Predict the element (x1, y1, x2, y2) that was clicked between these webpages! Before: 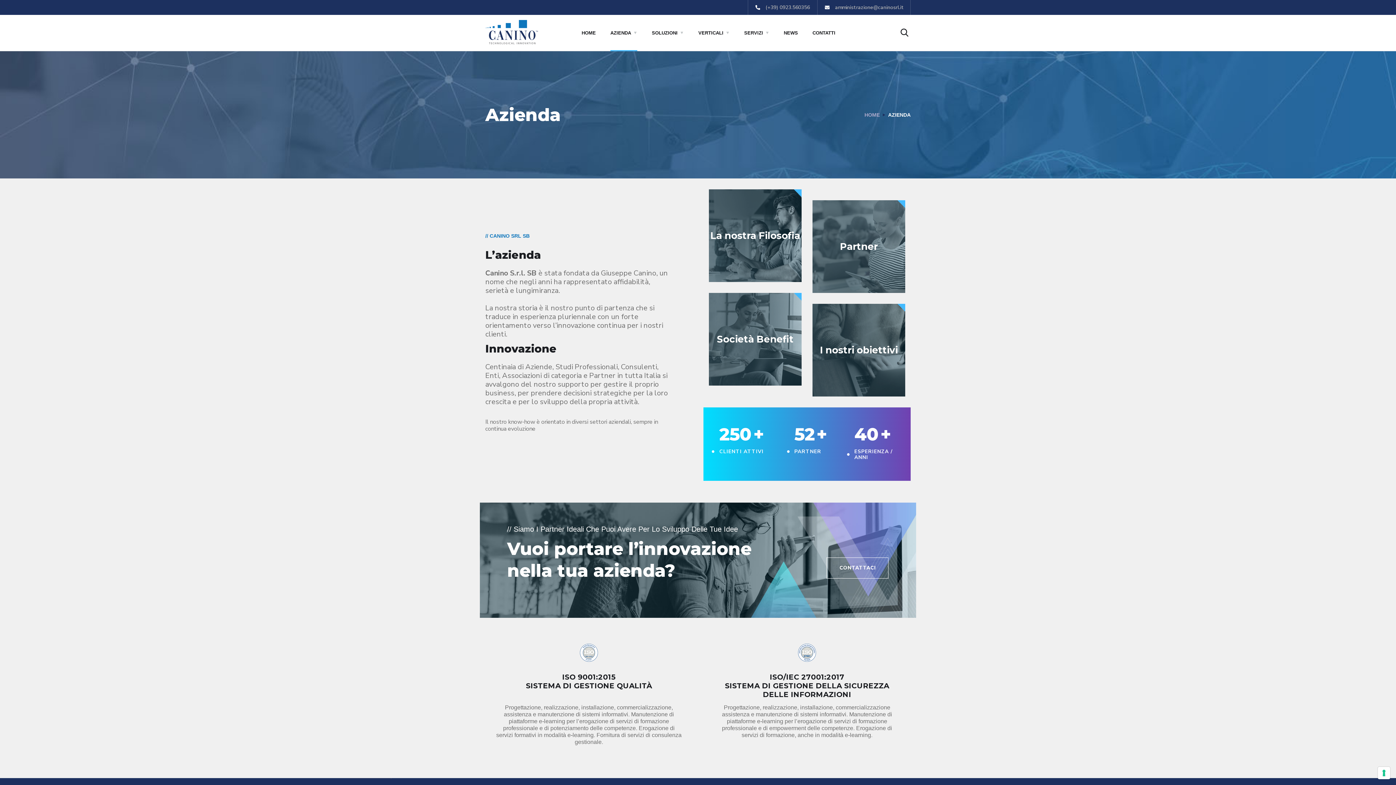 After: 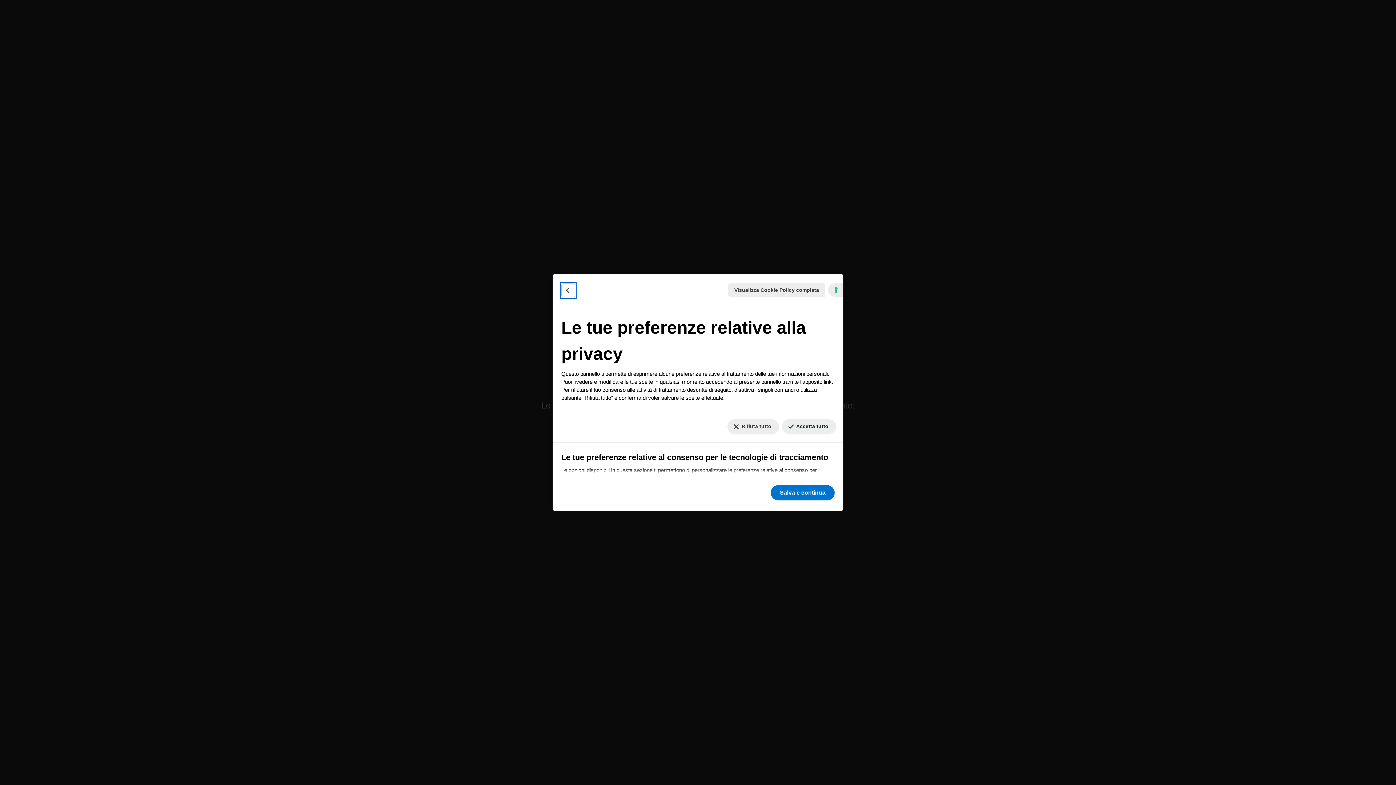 Action: bbox: (1378, 767, 1390, 779) label: Le tue preferenze relative al consenso per le tecnologie di tracciamento